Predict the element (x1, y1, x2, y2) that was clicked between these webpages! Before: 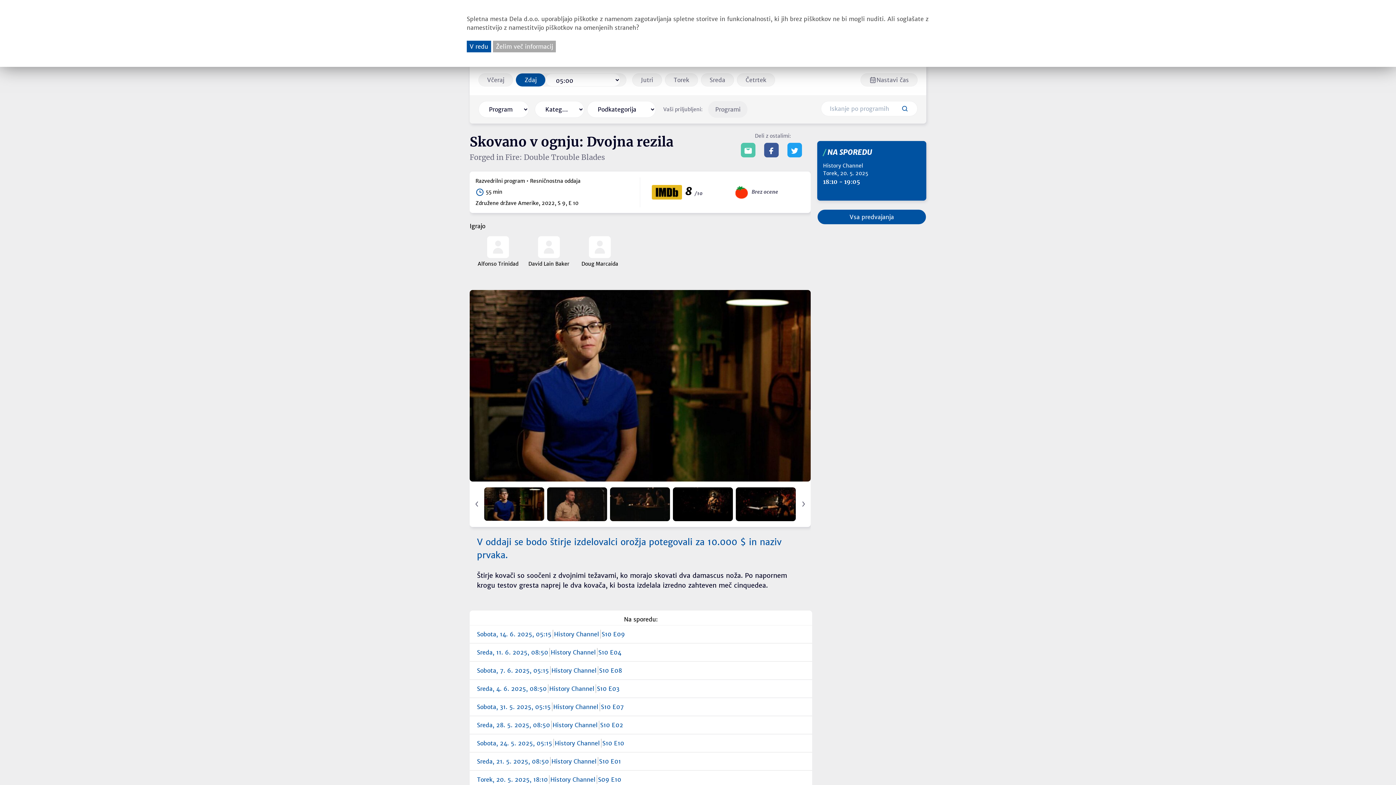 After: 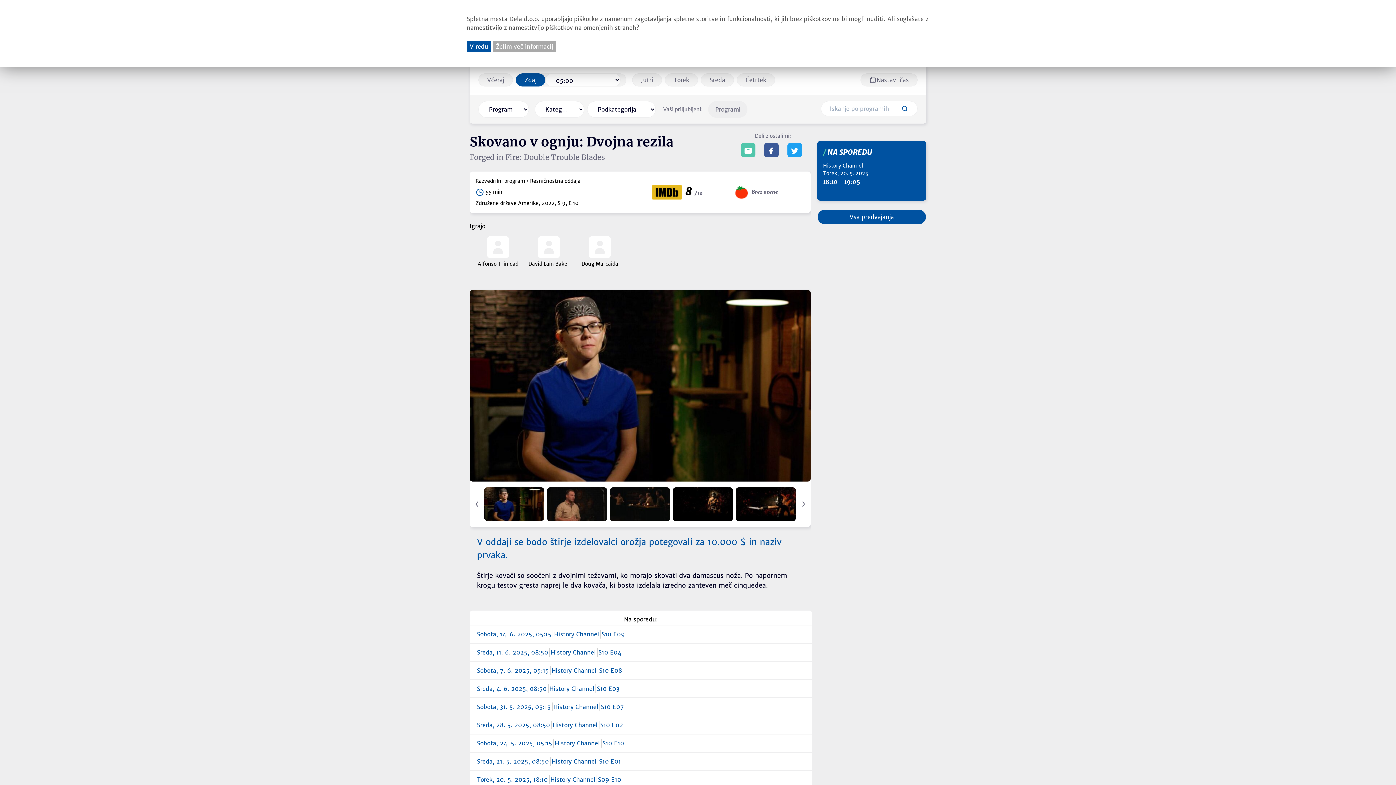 Action: bbox: (767, 146, 776, 153)